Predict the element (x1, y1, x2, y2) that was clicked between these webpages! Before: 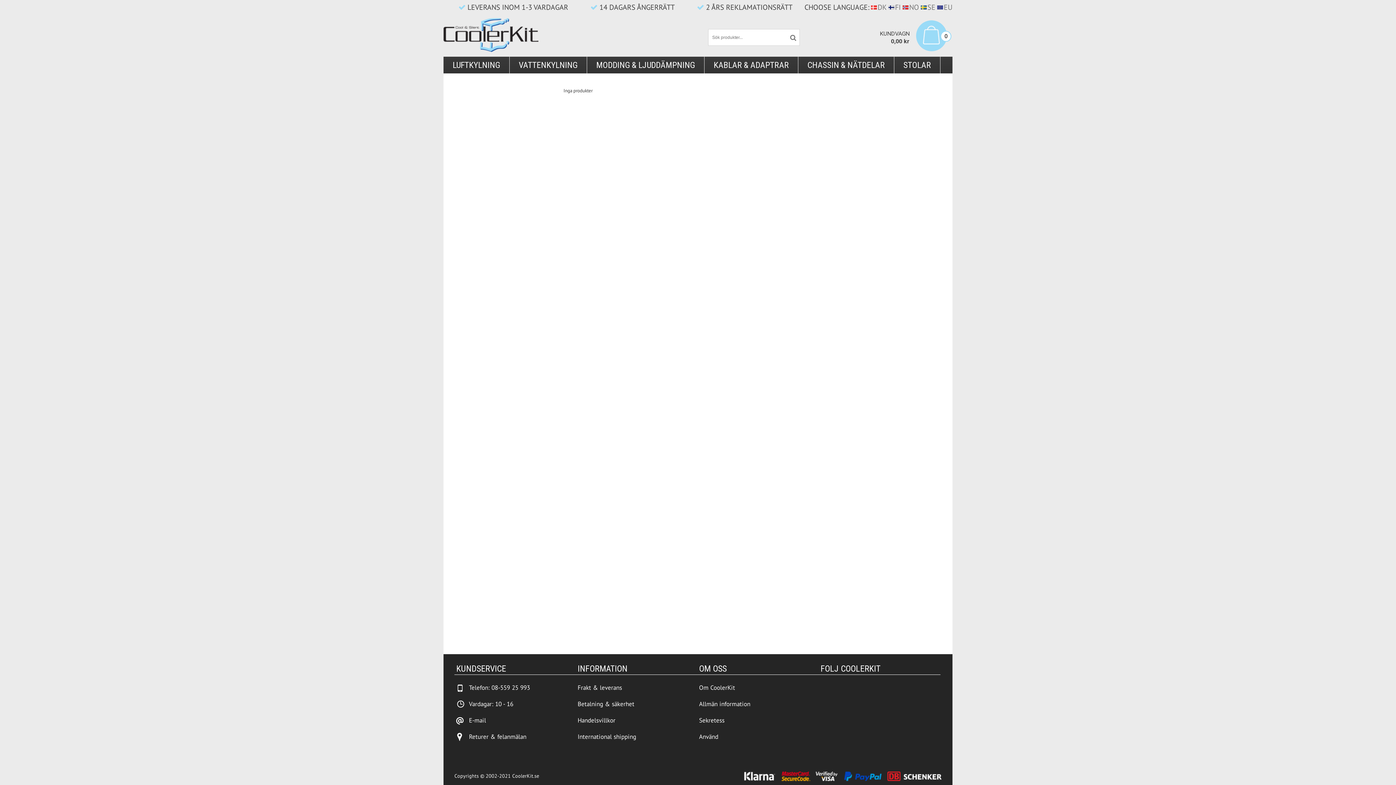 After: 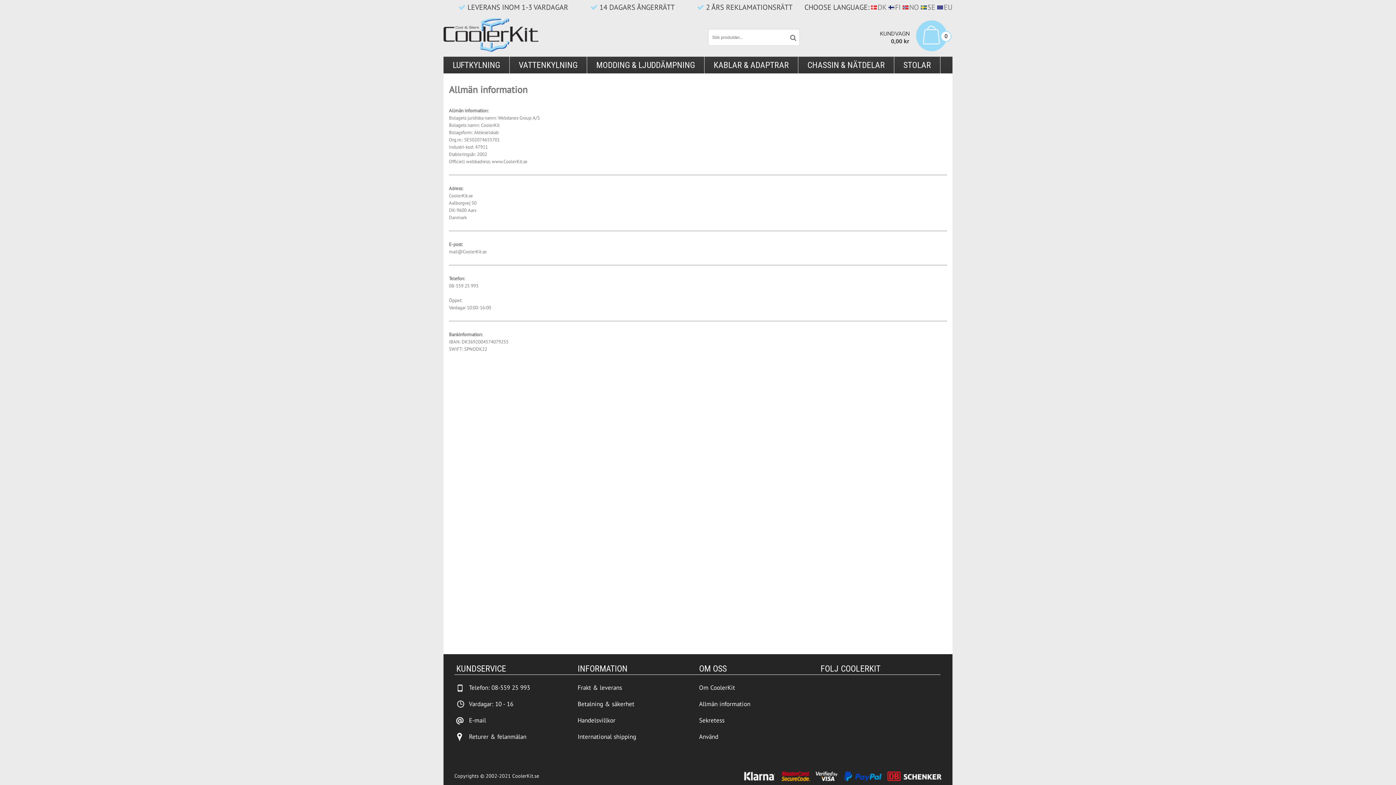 Action: label: Allmän information bbox: (699, 700, 750, 708)